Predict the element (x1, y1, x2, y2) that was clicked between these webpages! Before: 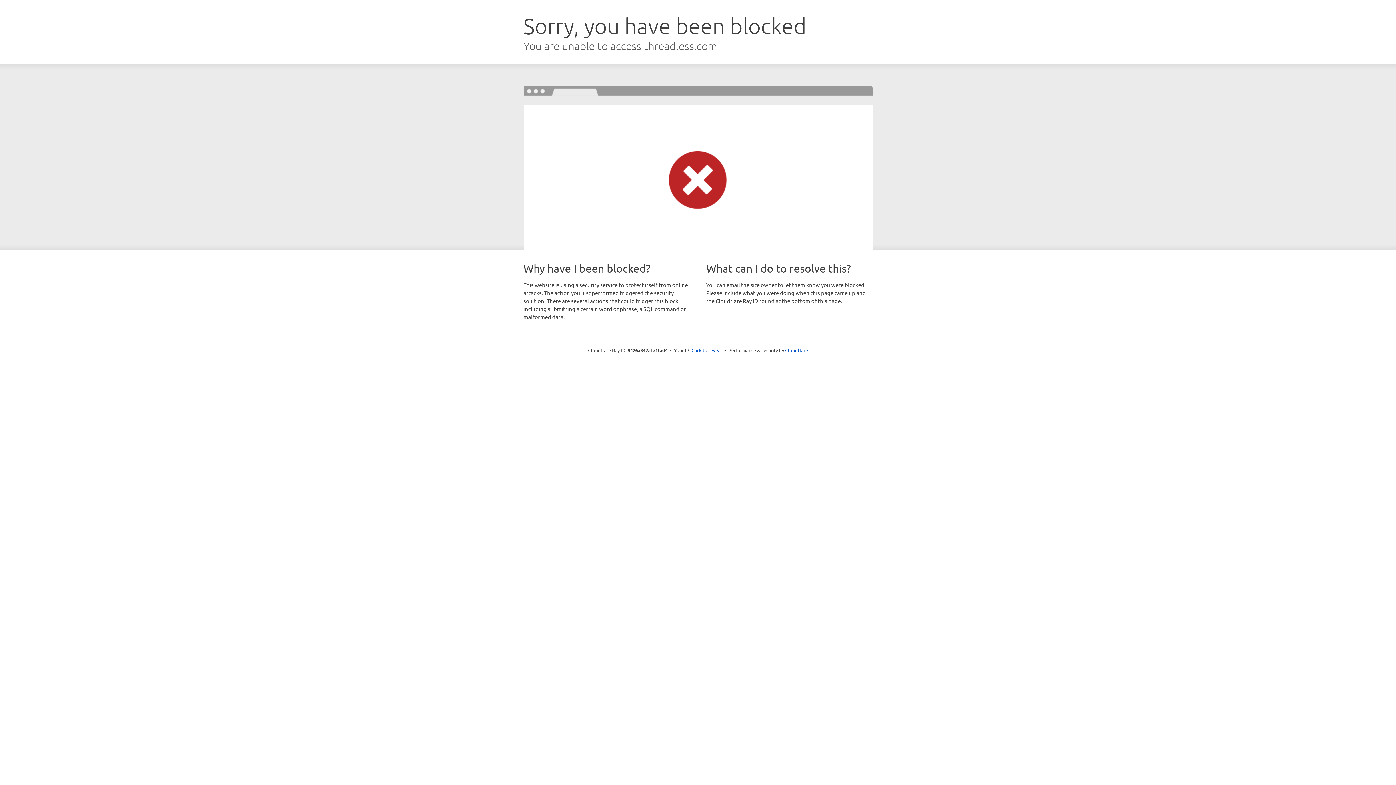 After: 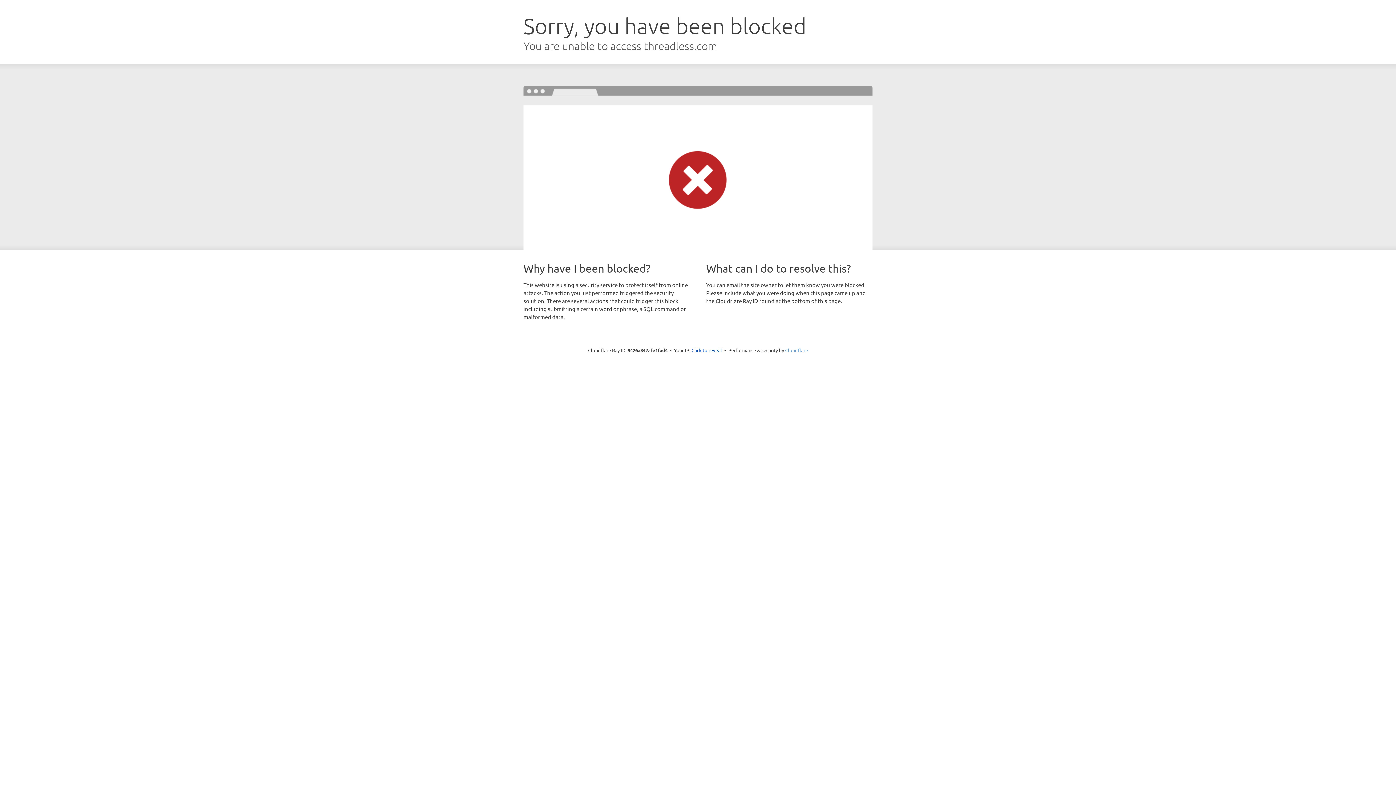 Action: bbox: (785, 347, 808, 353) label: Cloudflare